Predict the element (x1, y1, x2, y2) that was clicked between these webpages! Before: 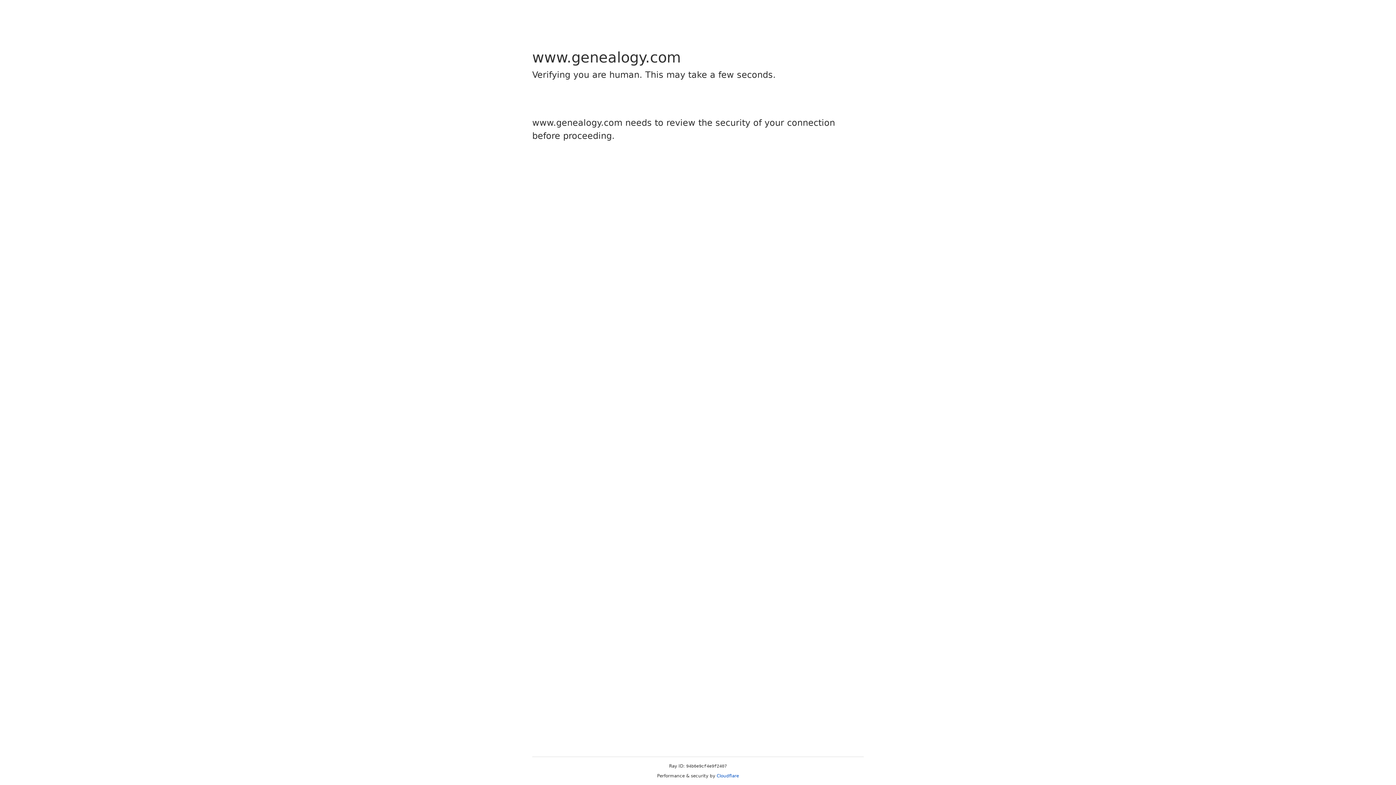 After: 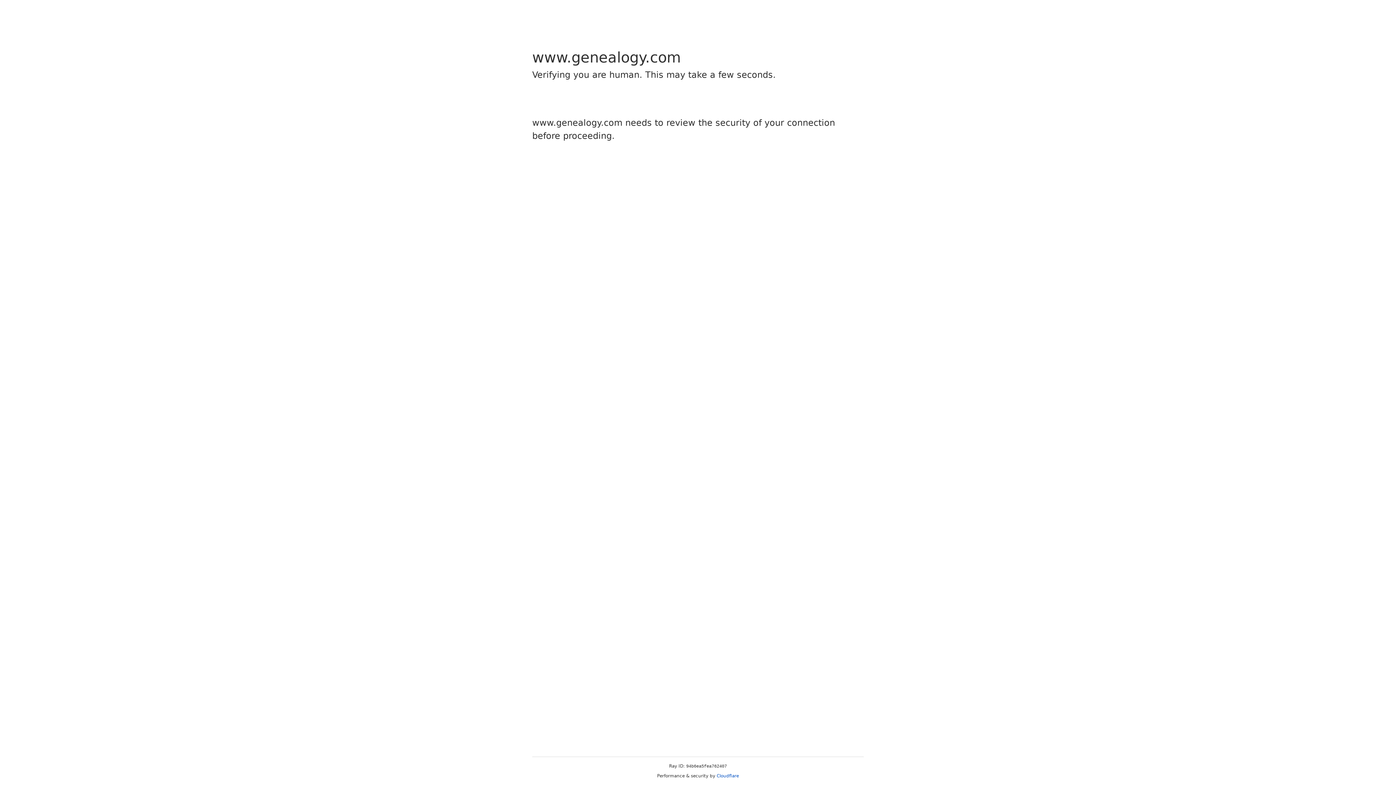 Action: label: Cloudflare bbox: (716, 773, 739, 778)